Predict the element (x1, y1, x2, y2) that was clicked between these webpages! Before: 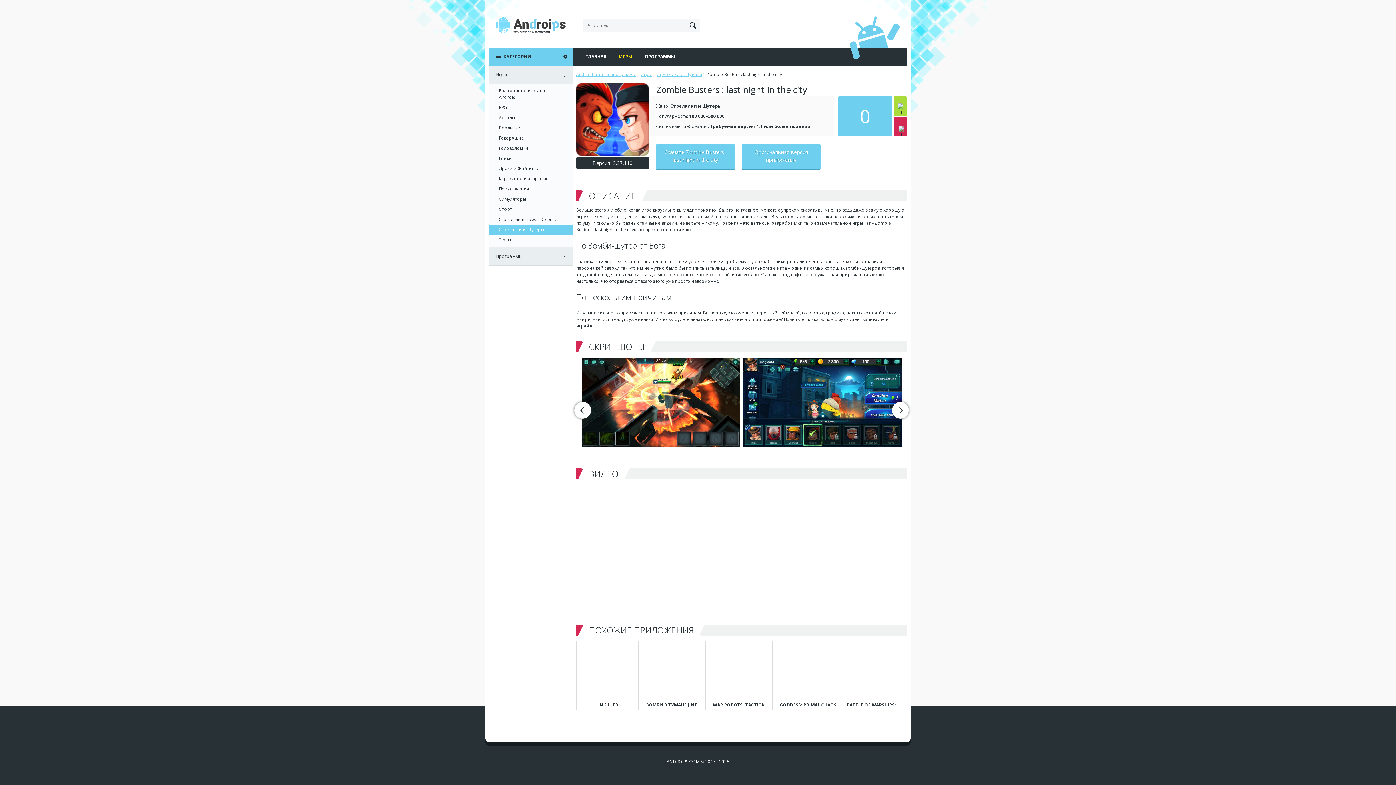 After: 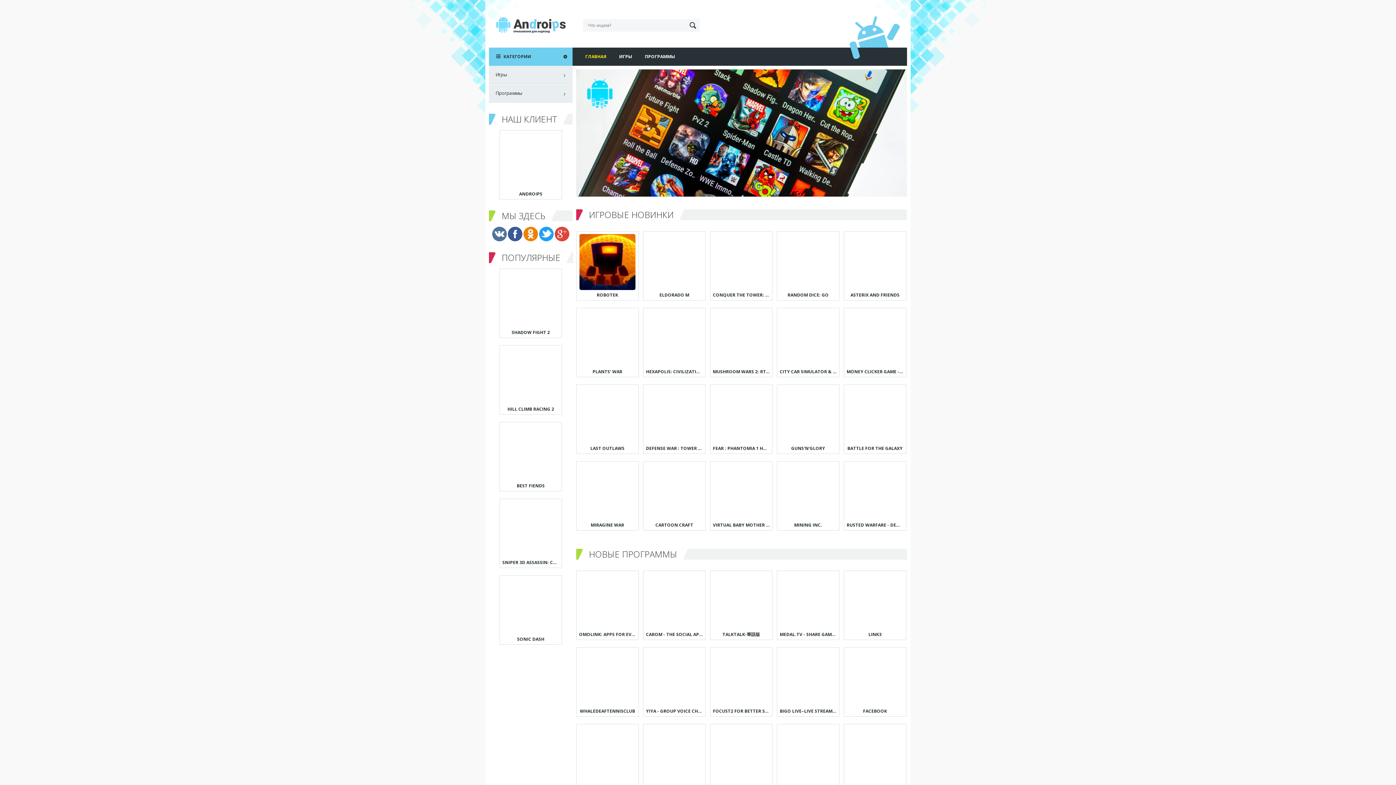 Action: bbox: (576, 71, 636, 77) label: Android игры и программы